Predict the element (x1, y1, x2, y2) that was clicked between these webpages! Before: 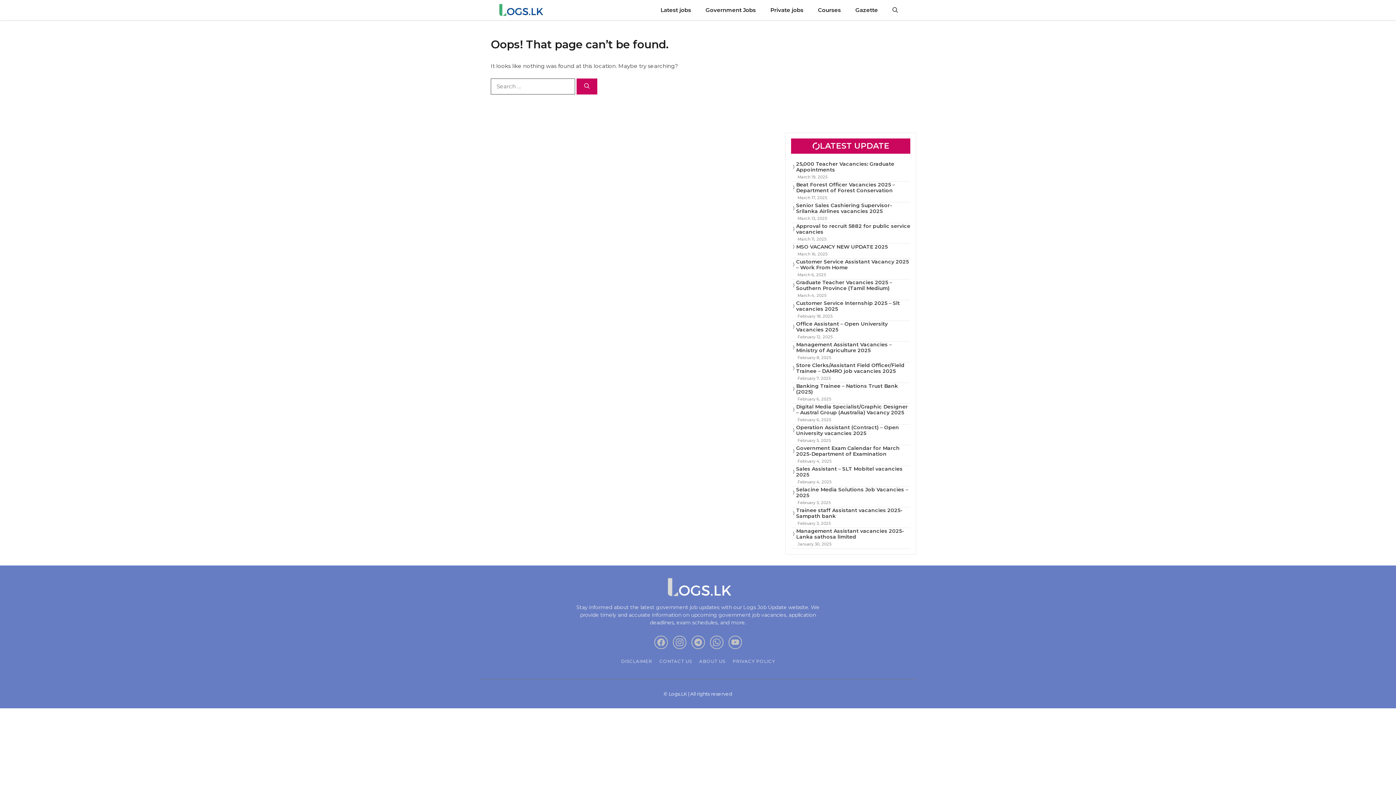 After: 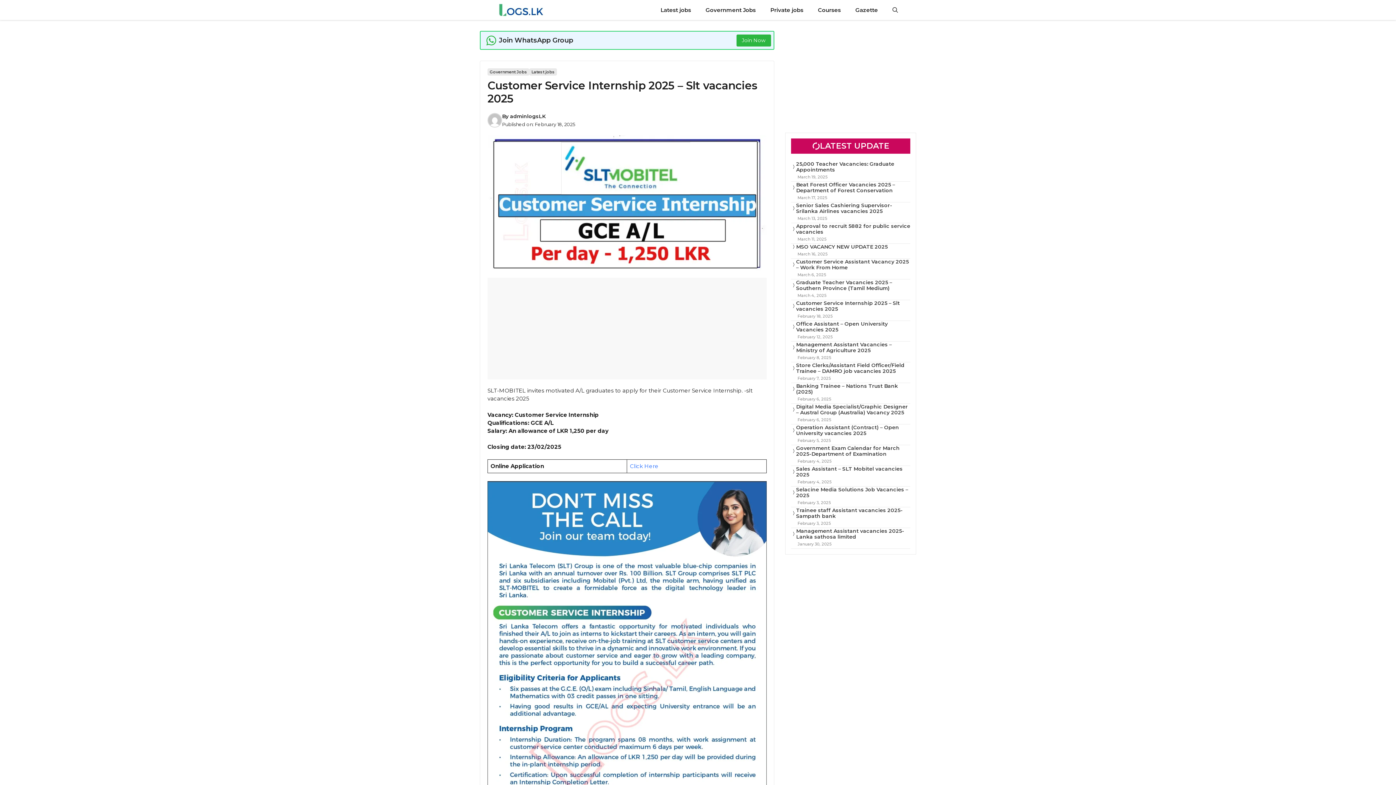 Action: bbox: (796, 300, 900, 312) label: Customer Service Internship 2025 – Slt vacancies 2025